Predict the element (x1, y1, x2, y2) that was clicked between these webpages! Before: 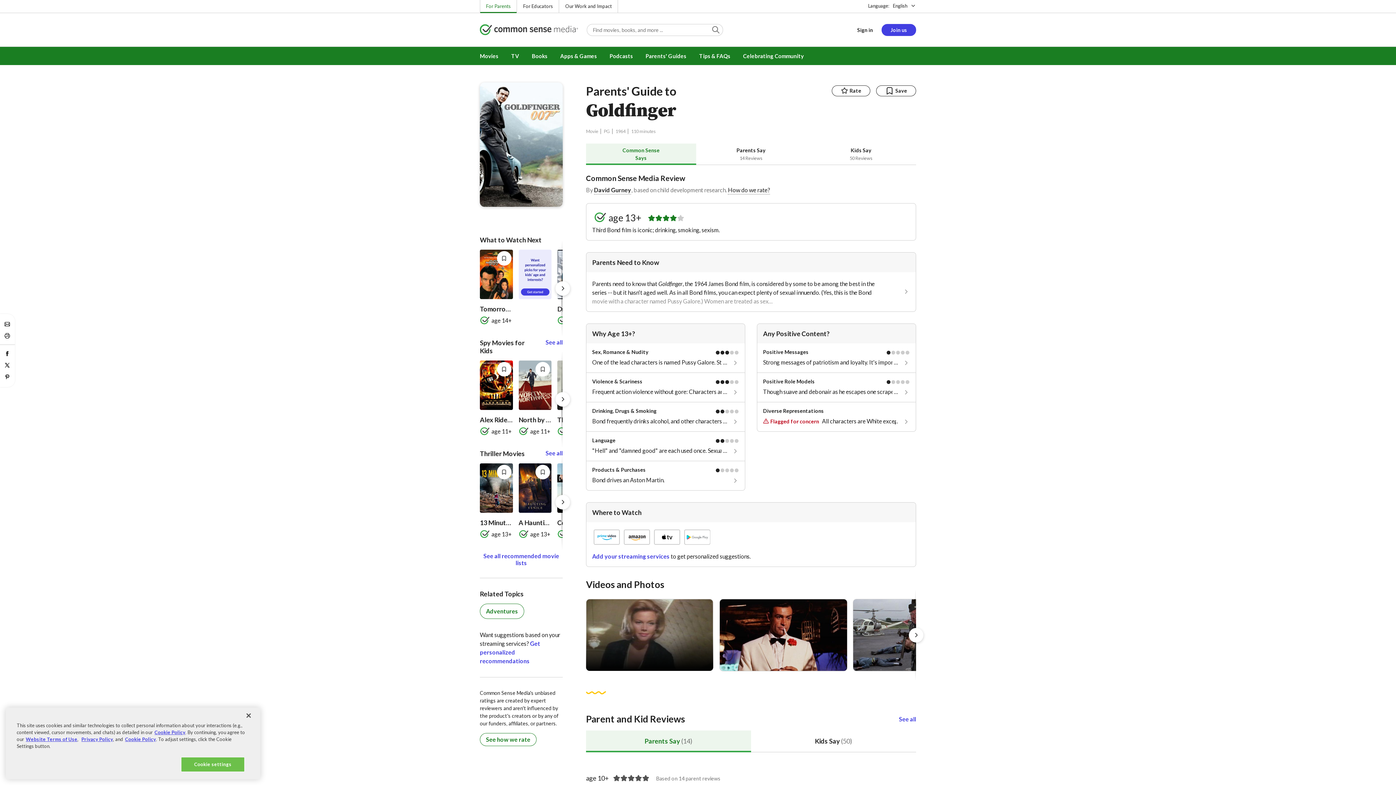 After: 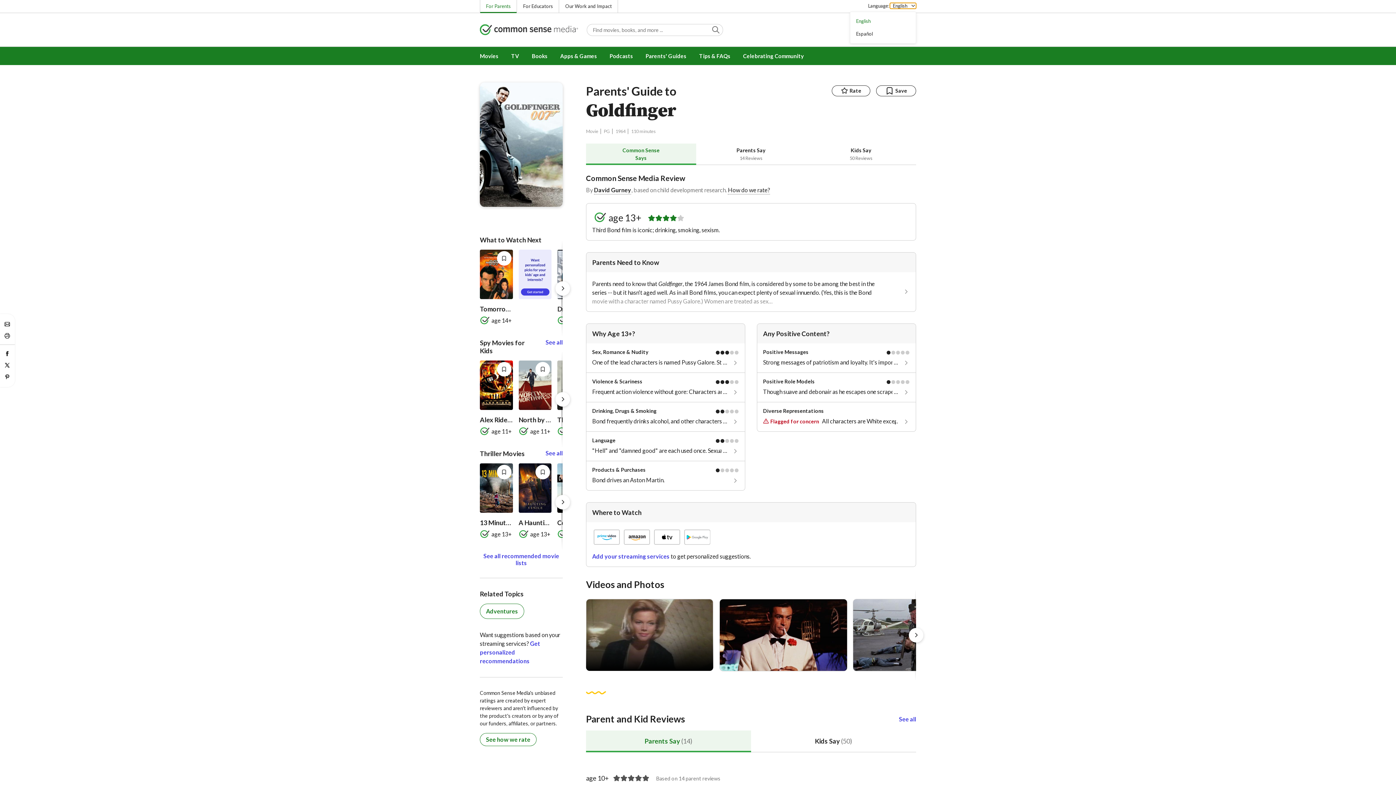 Action: label: English bbox: (890, 2, 916, 8)